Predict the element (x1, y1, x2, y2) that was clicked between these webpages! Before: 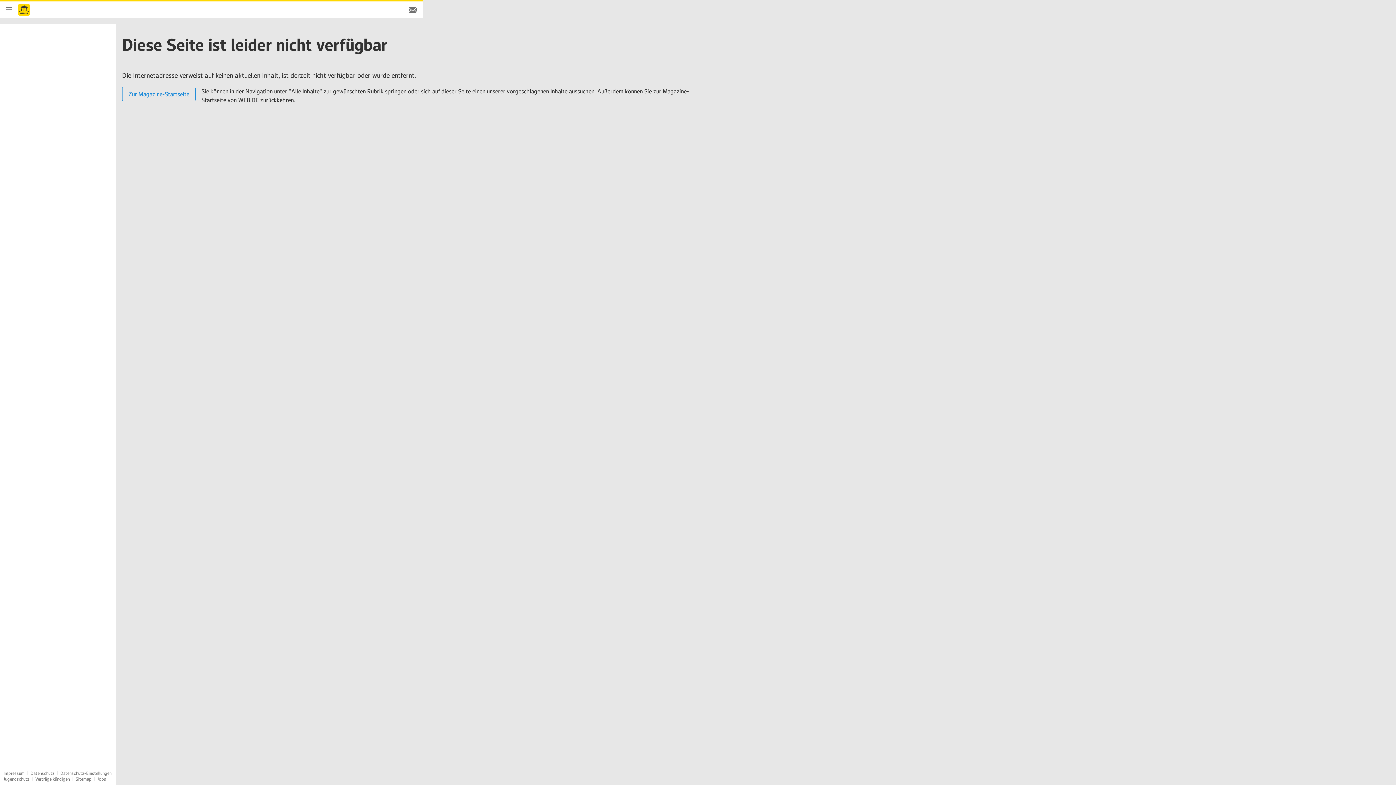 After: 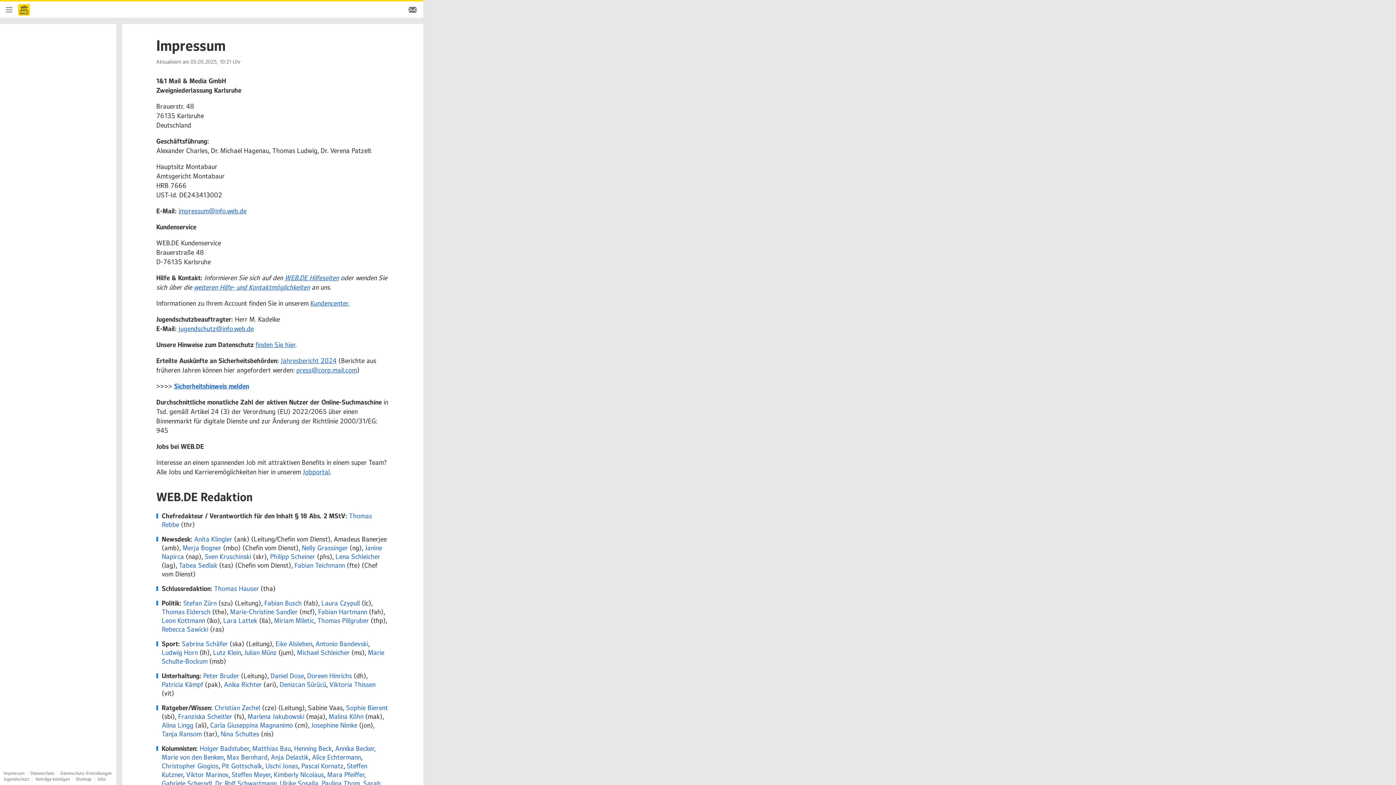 Action: bbox: (3, 770, 24, 776) label: Impressum